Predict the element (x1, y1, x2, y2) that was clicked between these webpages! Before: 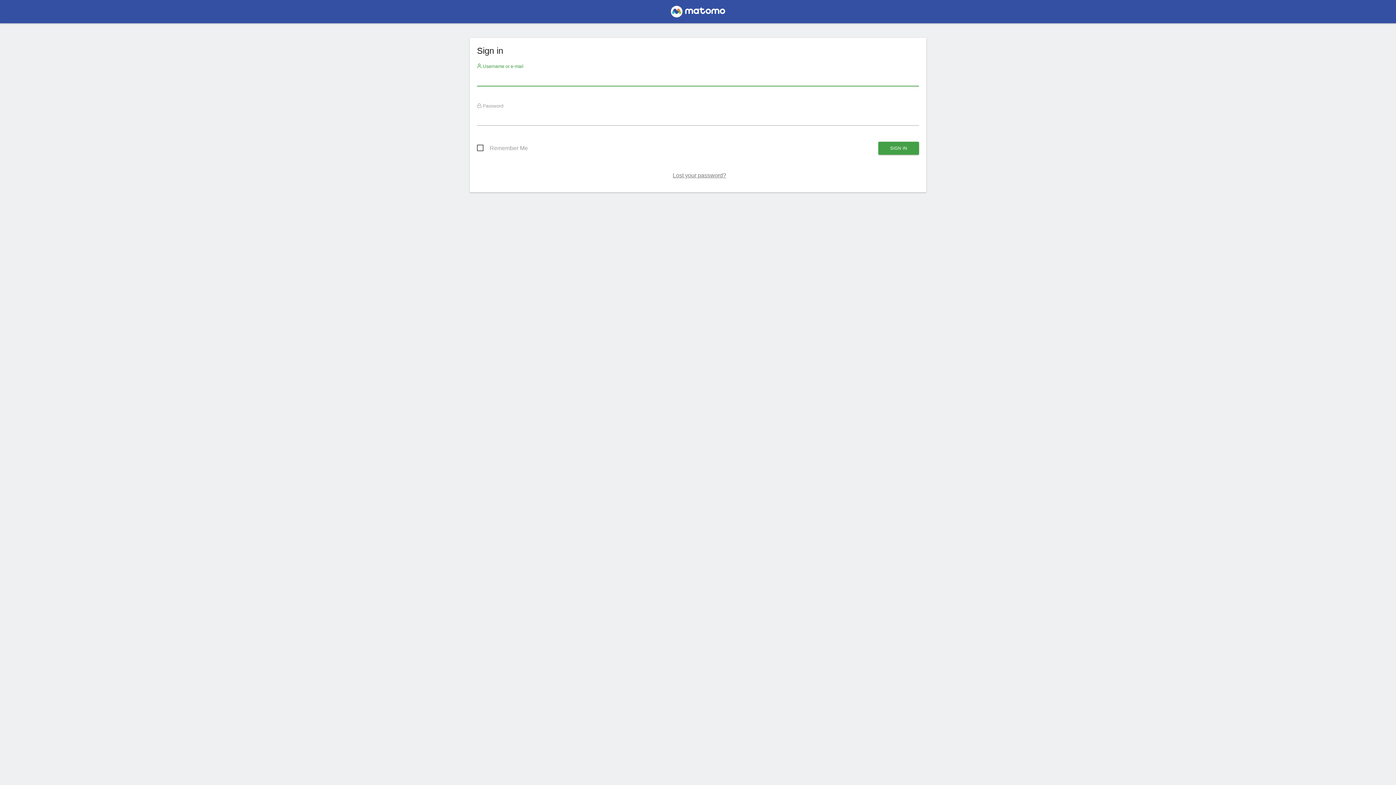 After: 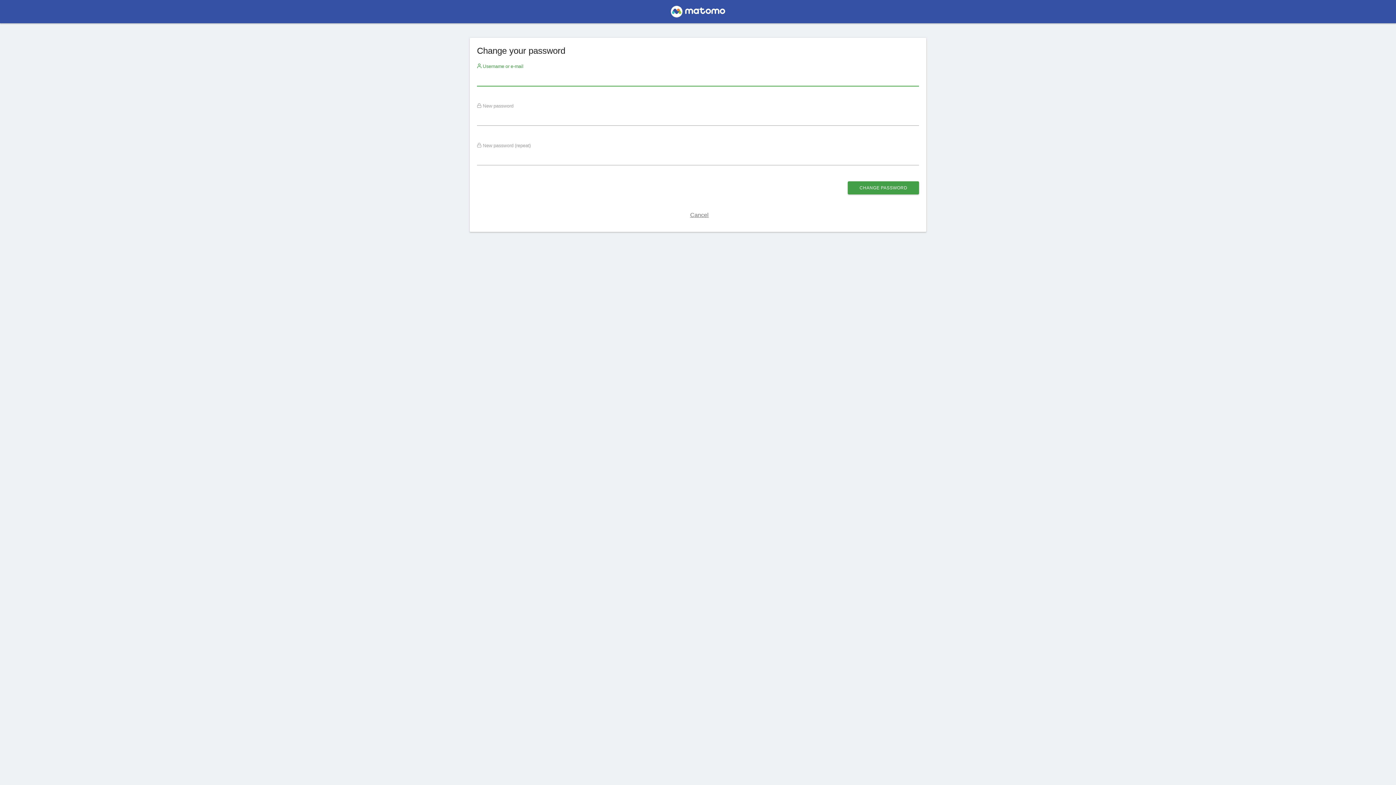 Action: bbox: (672, 172, 726, 178) label: Lost your password?